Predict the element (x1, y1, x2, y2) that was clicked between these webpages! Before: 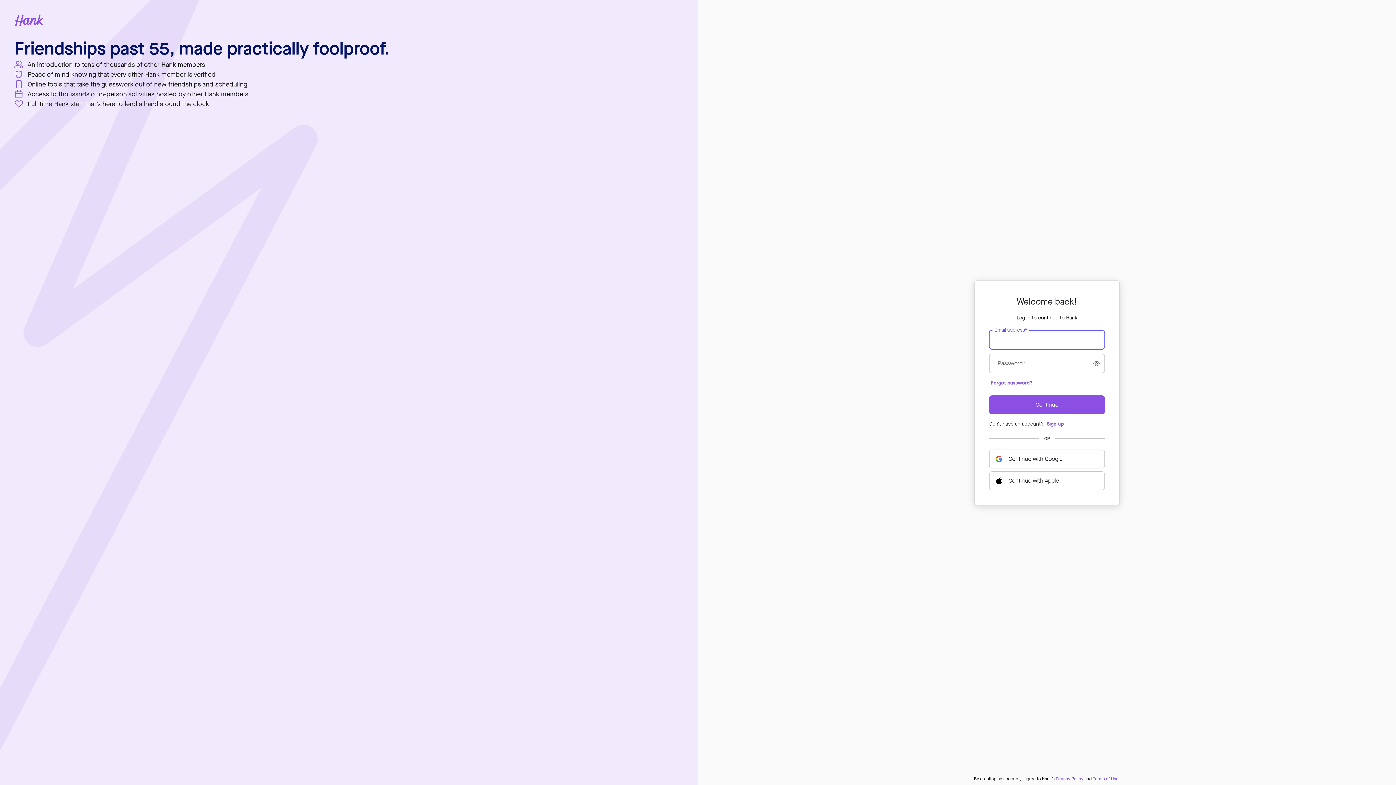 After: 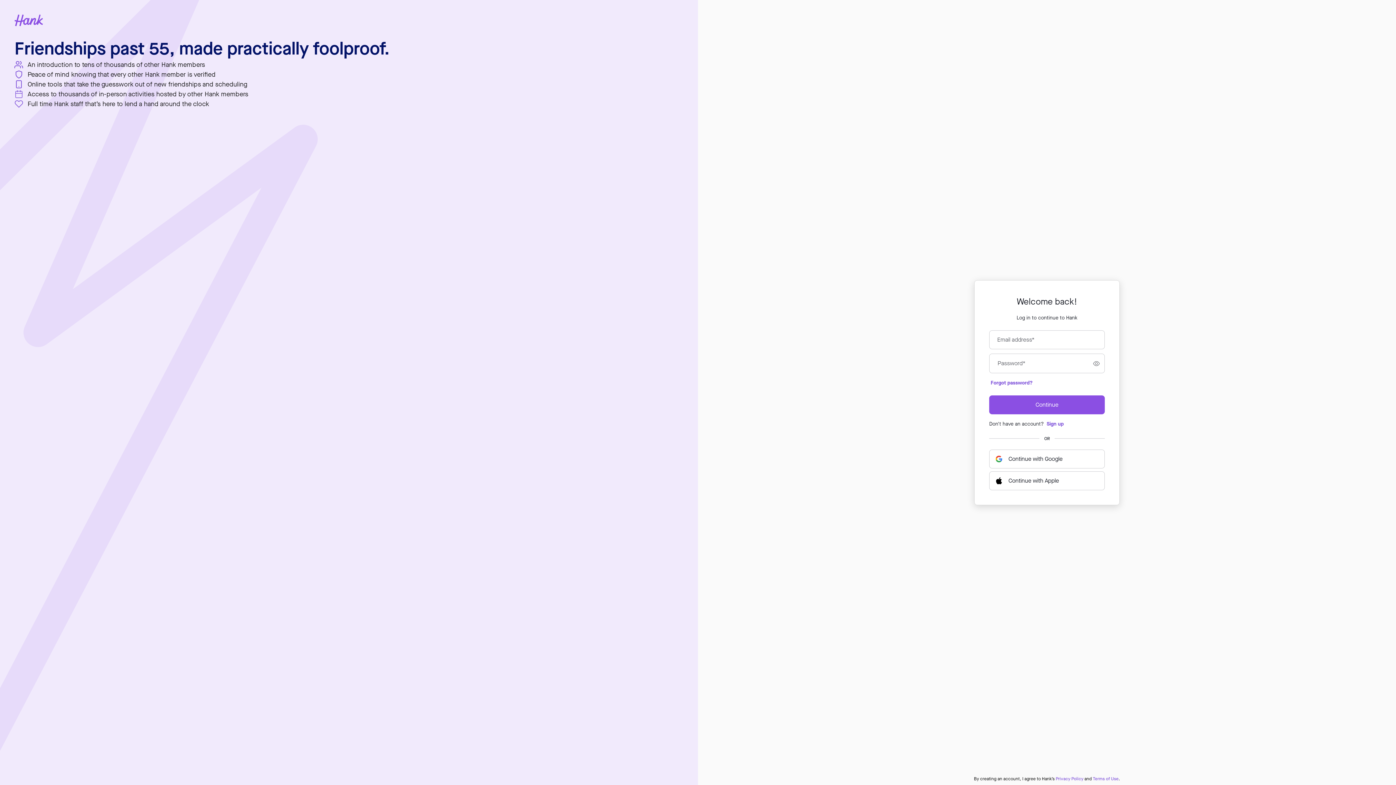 Action: bbox: (1093, 776, 1118, 782) label: Terms of Use